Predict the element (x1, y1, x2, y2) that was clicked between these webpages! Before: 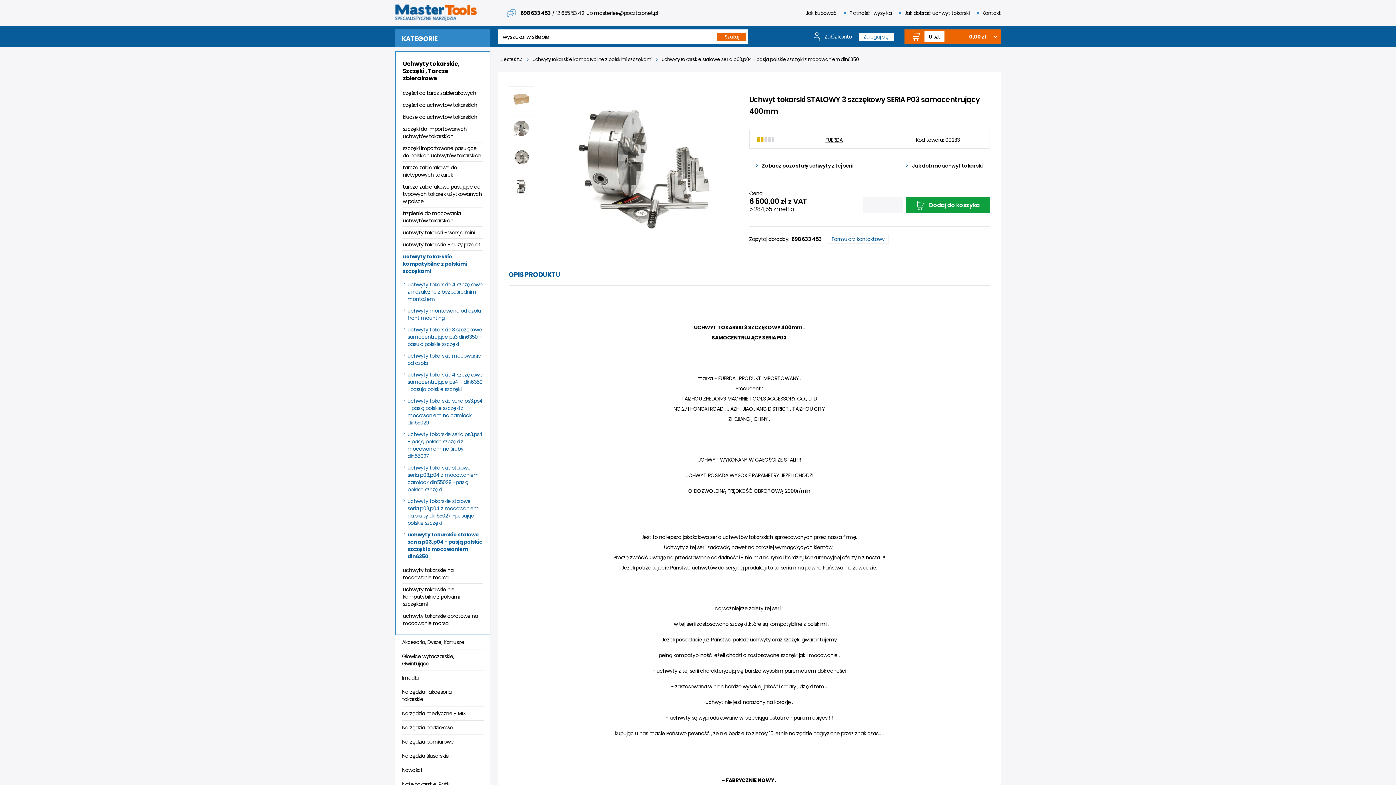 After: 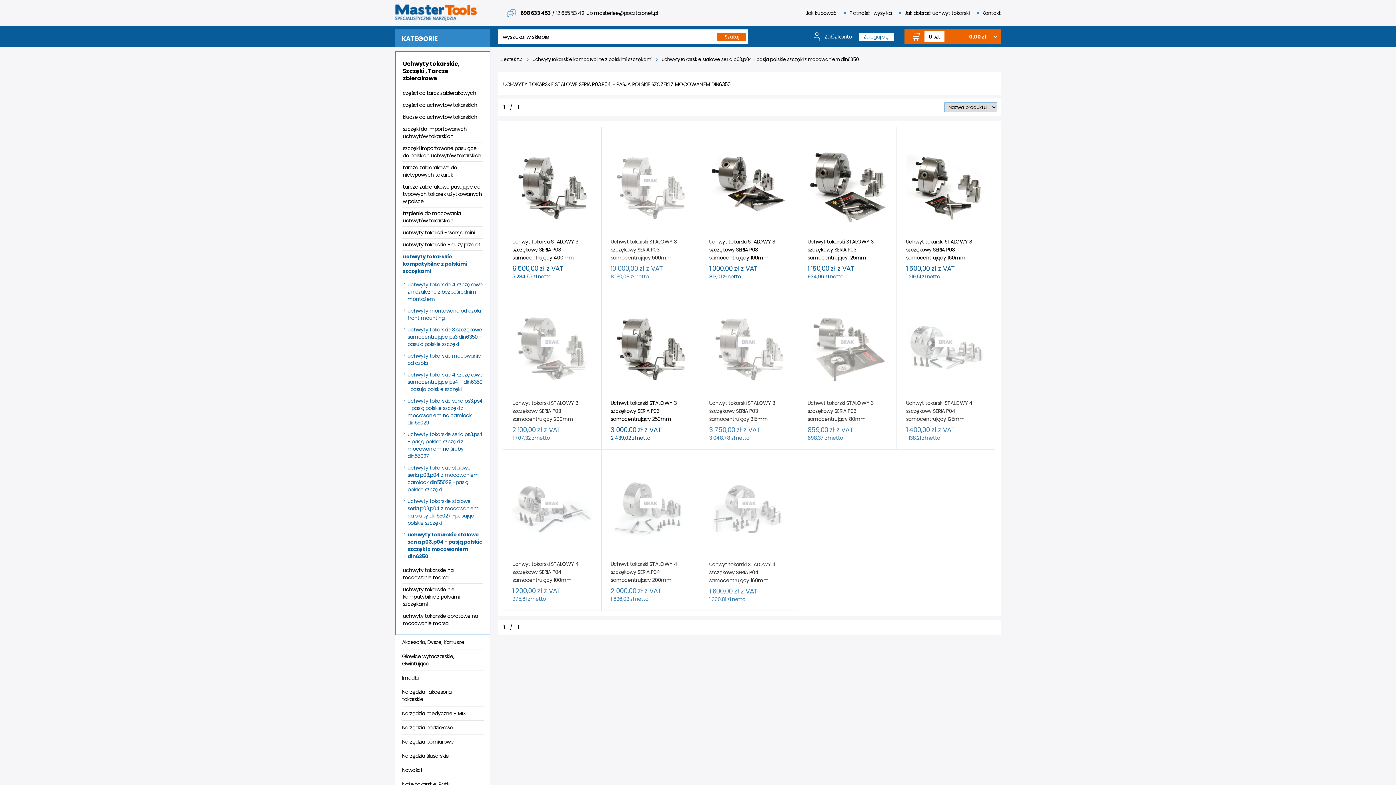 Action: label: Zobacz pozostały uchwyty z tej serii bbox: (753, 159, 853, 170)